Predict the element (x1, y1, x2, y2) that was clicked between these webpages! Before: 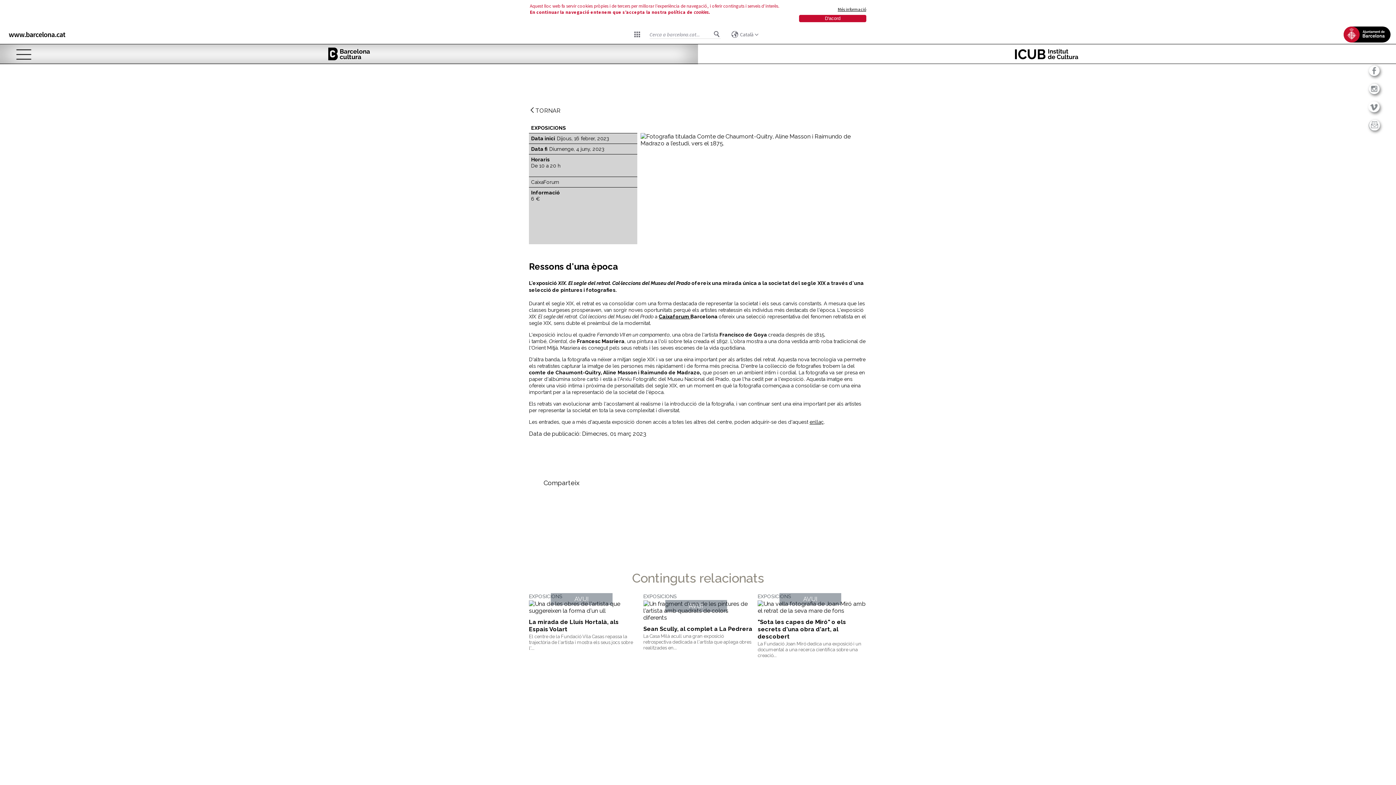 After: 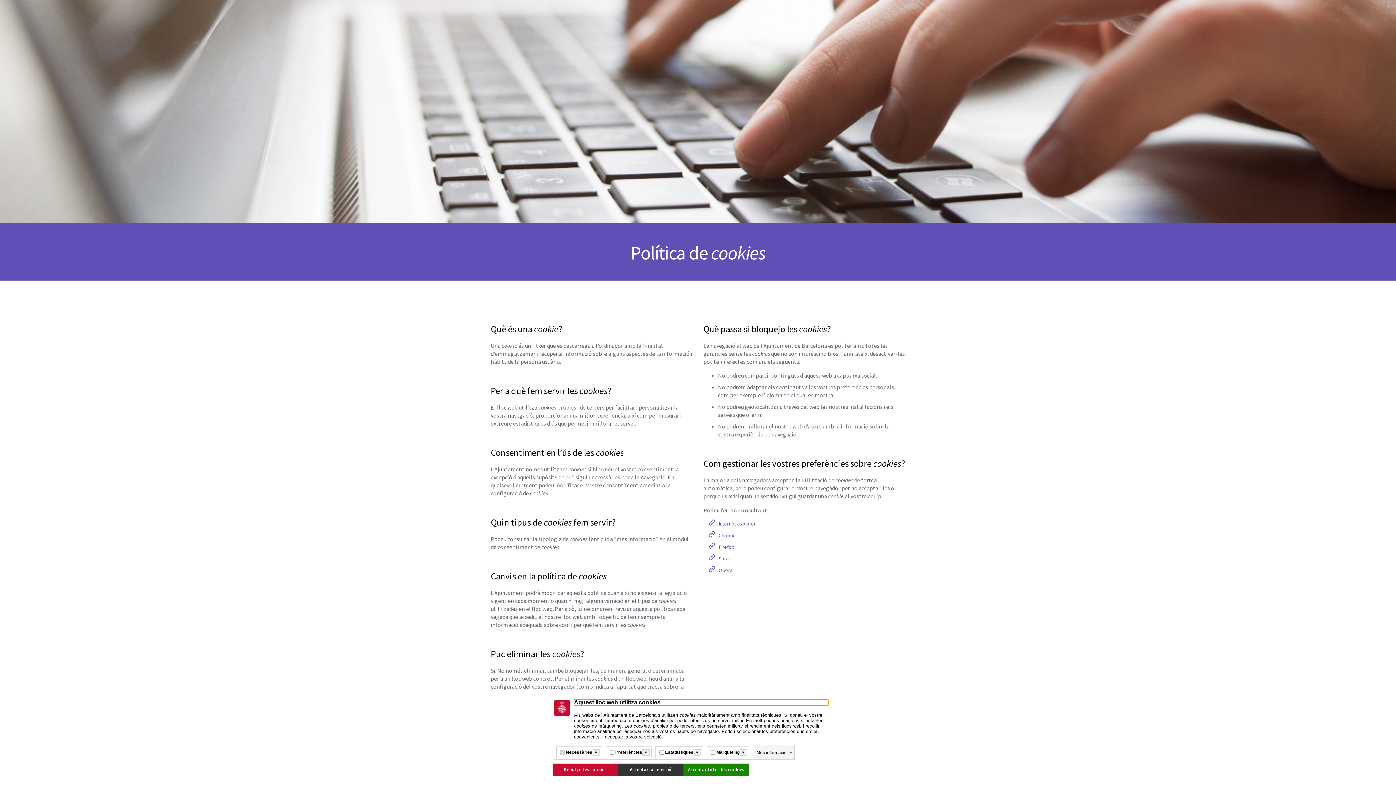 Action: bbox: (694, 9, 708, 15) label: cookies